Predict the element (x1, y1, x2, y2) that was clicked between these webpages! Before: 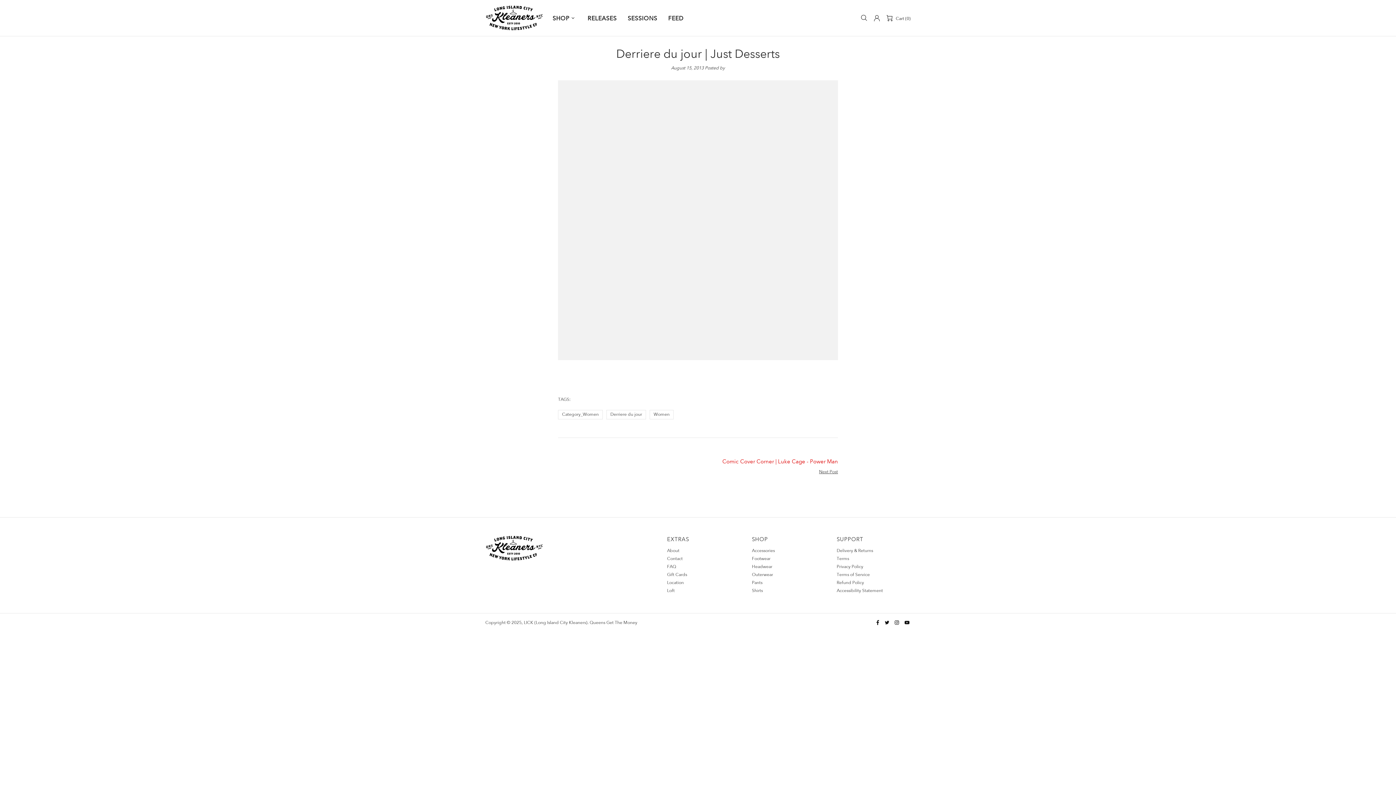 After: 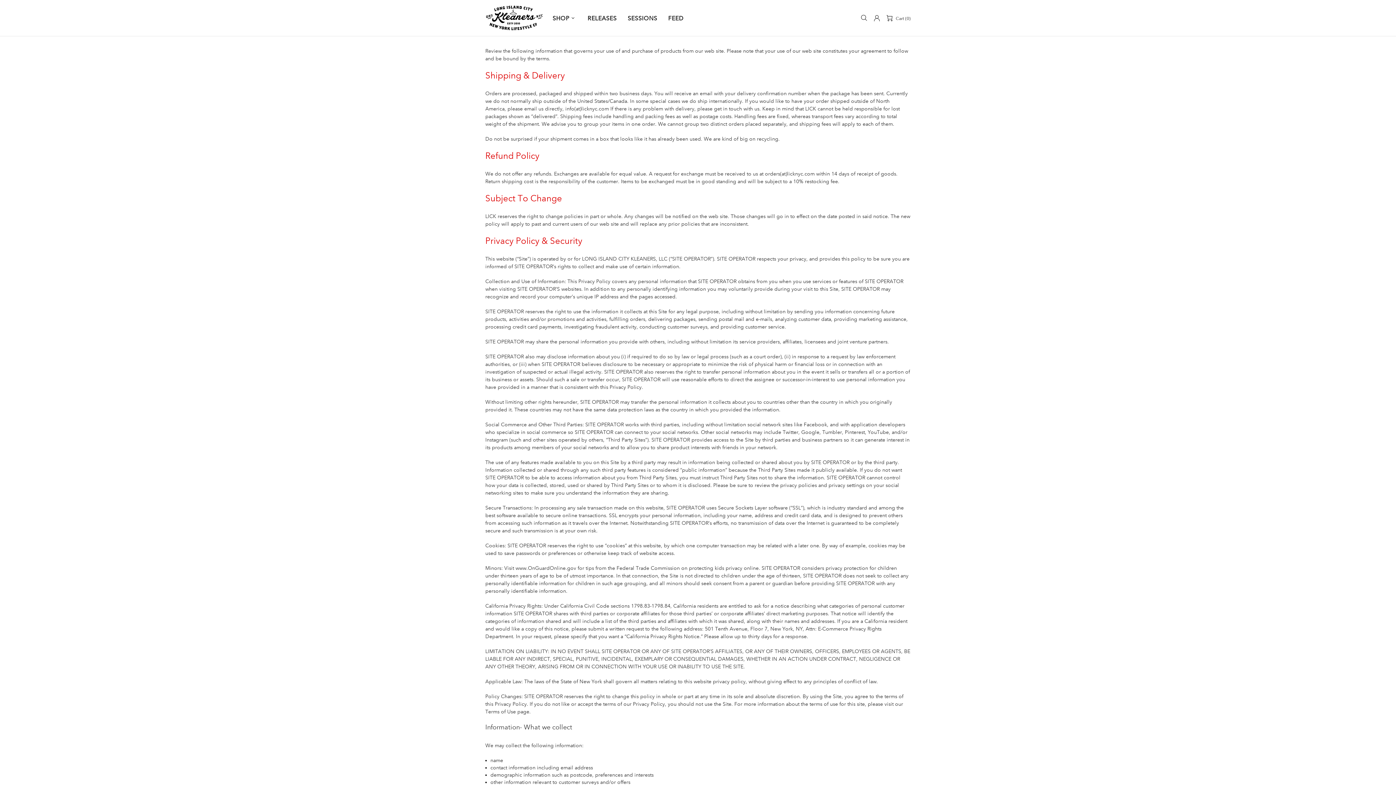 Action: label: Terms bbox: (836, 556, 849, 562)